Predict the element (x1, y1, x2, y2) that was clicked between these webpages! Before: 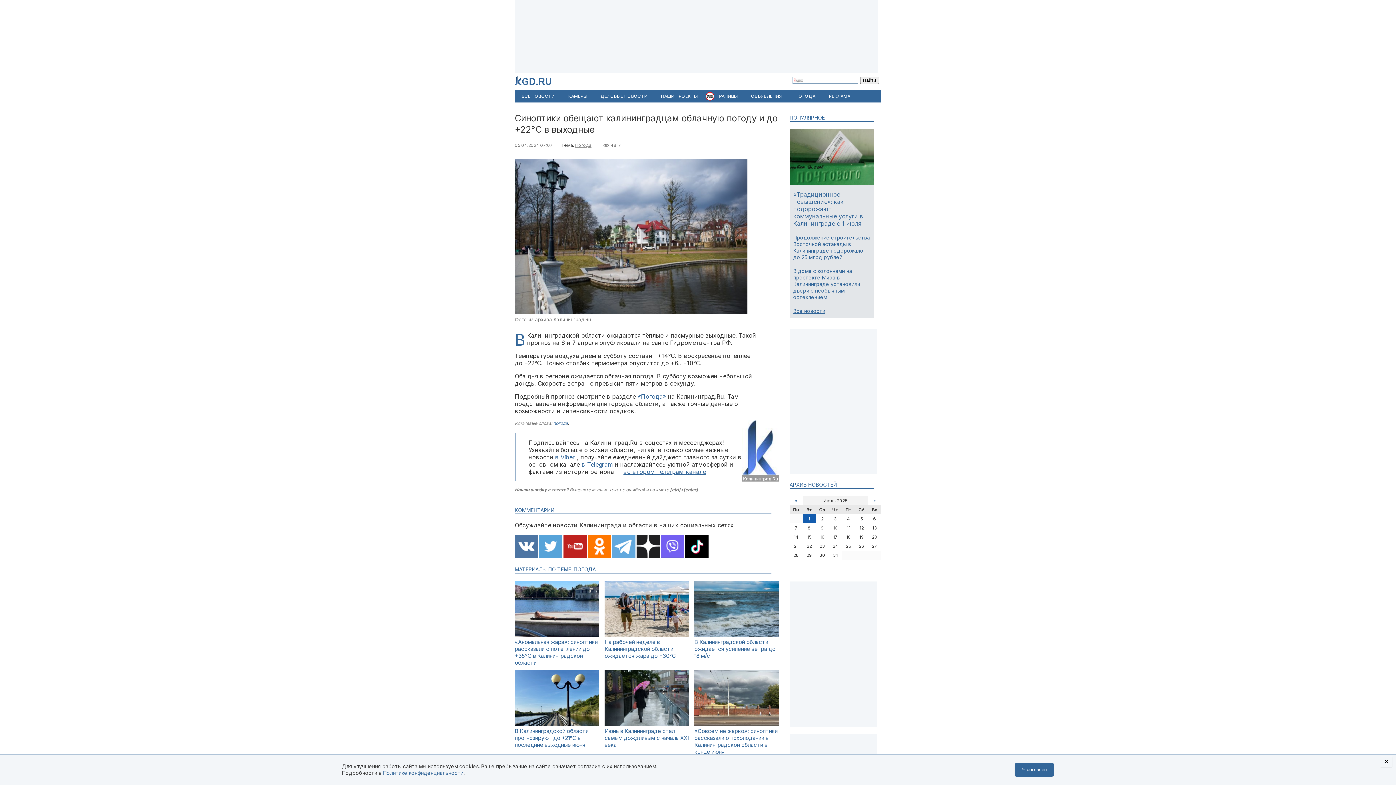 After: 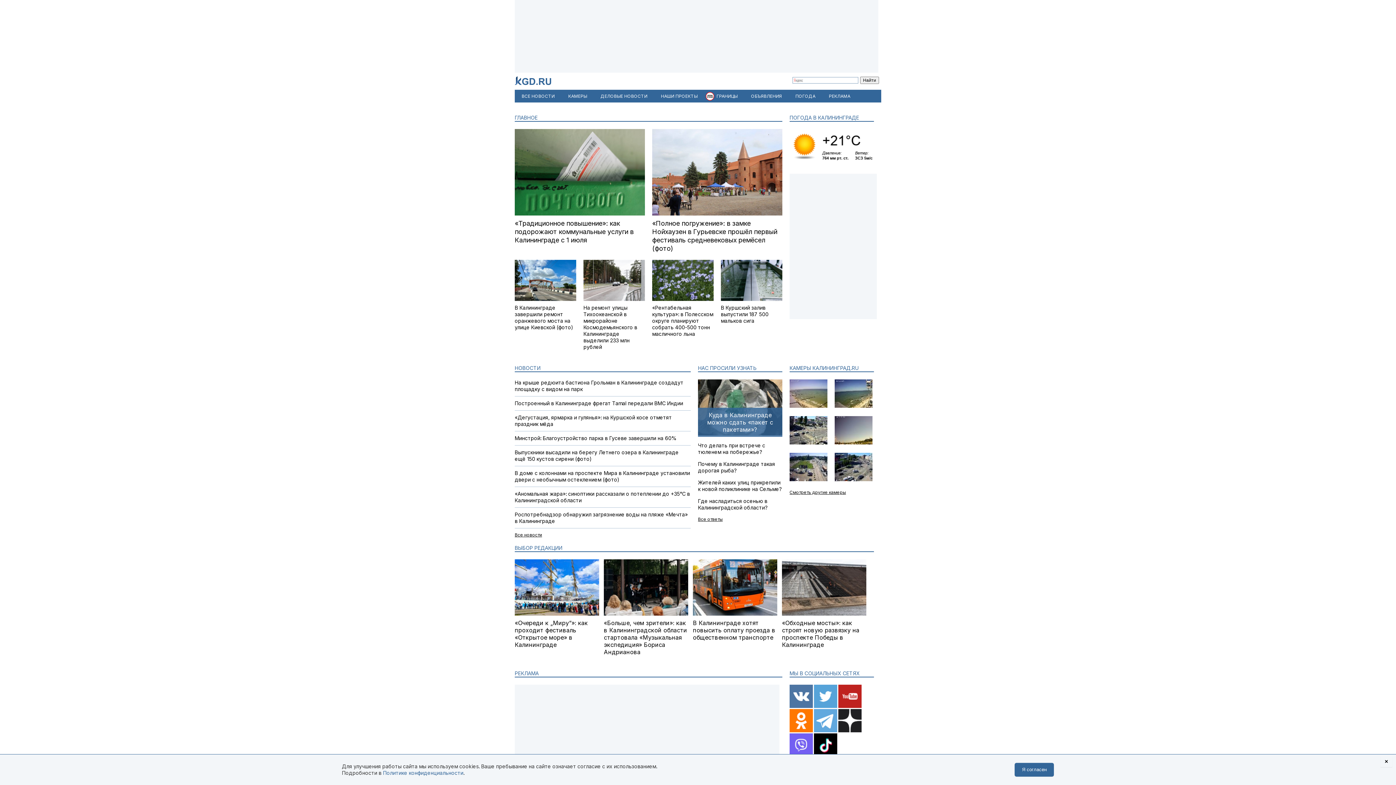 Action: bbox: (514, 72, 551, 89)